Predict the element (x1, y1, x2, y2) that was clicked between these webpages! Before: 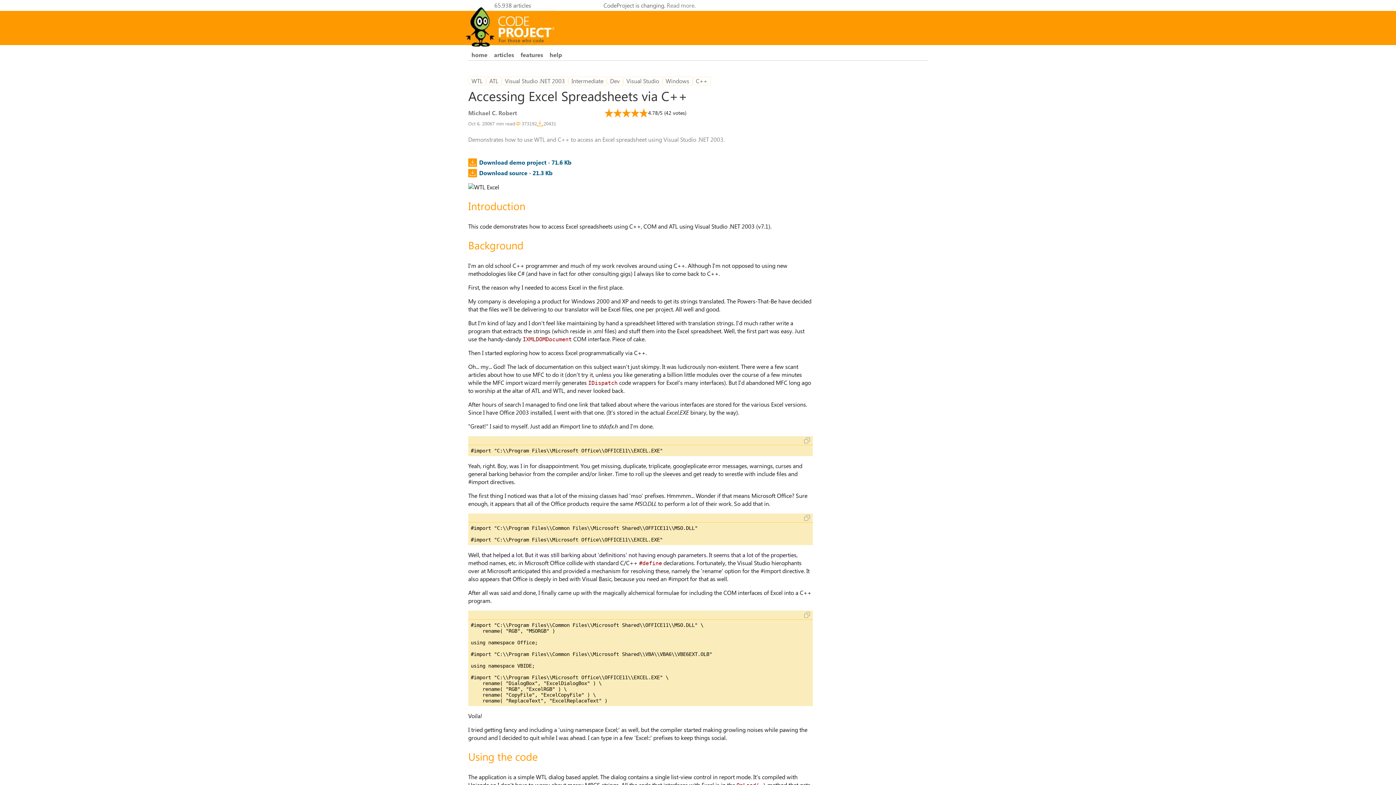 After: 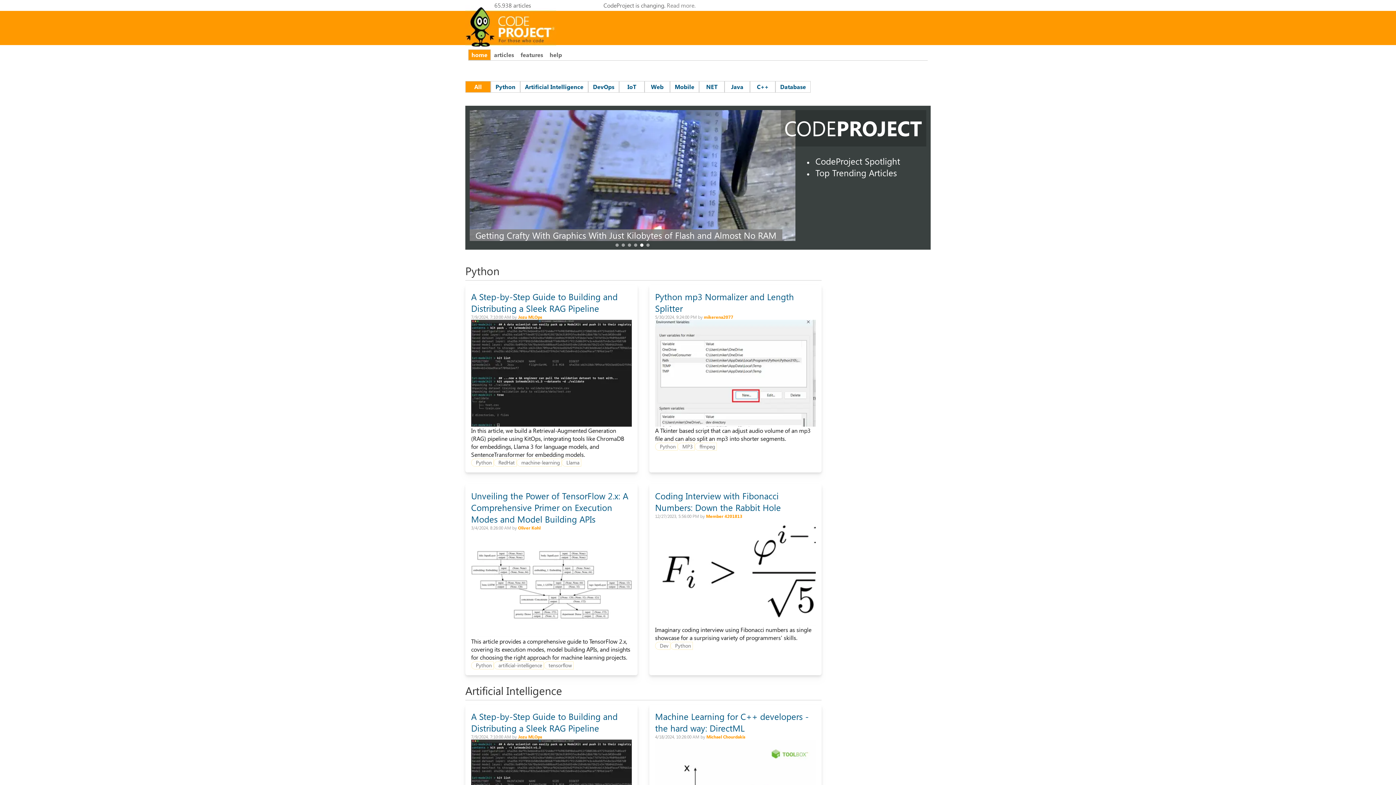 Action: bbox: (468, 49, 490, 60) label: home